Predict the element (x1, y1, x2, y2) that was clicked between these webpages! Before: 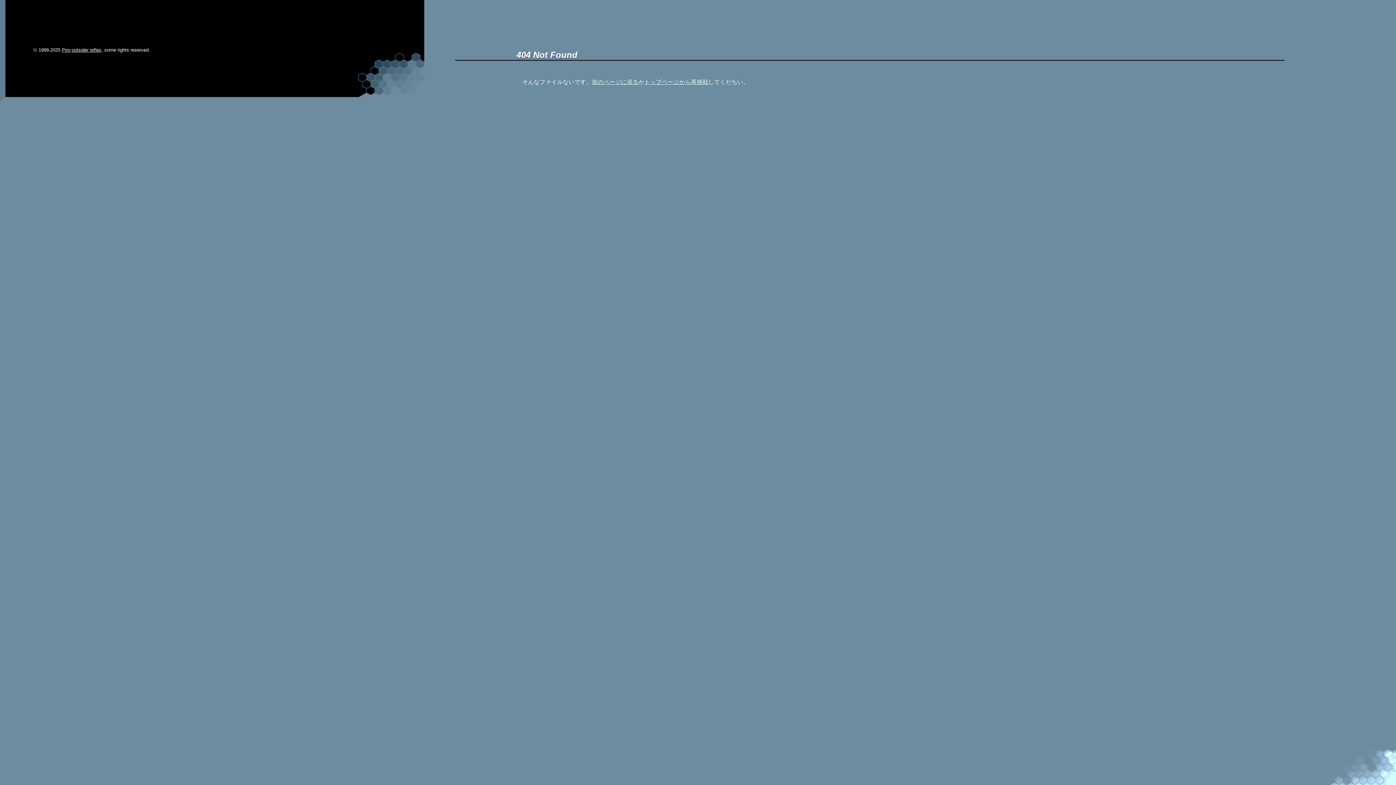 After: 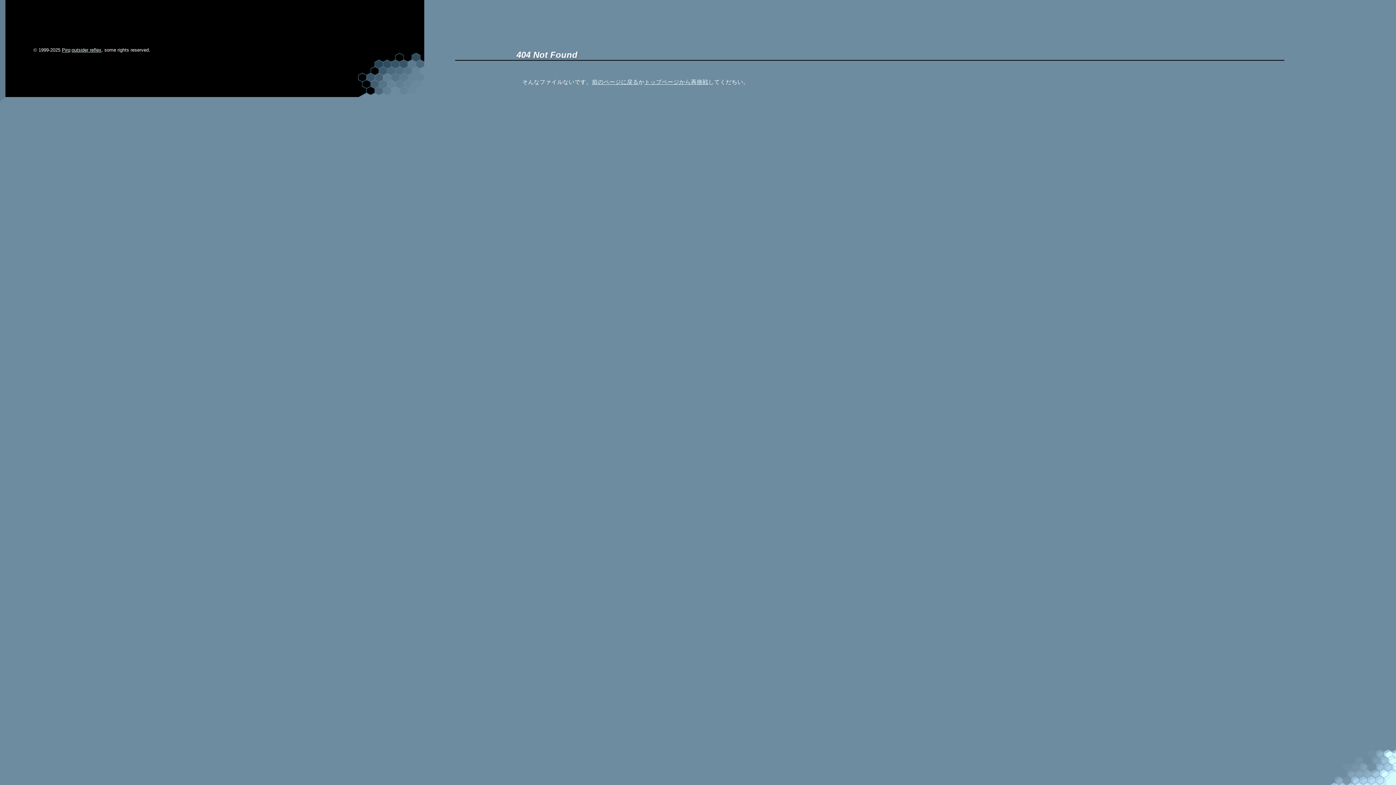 Action: bbox: (61, 47, 70, 52) label: Piro